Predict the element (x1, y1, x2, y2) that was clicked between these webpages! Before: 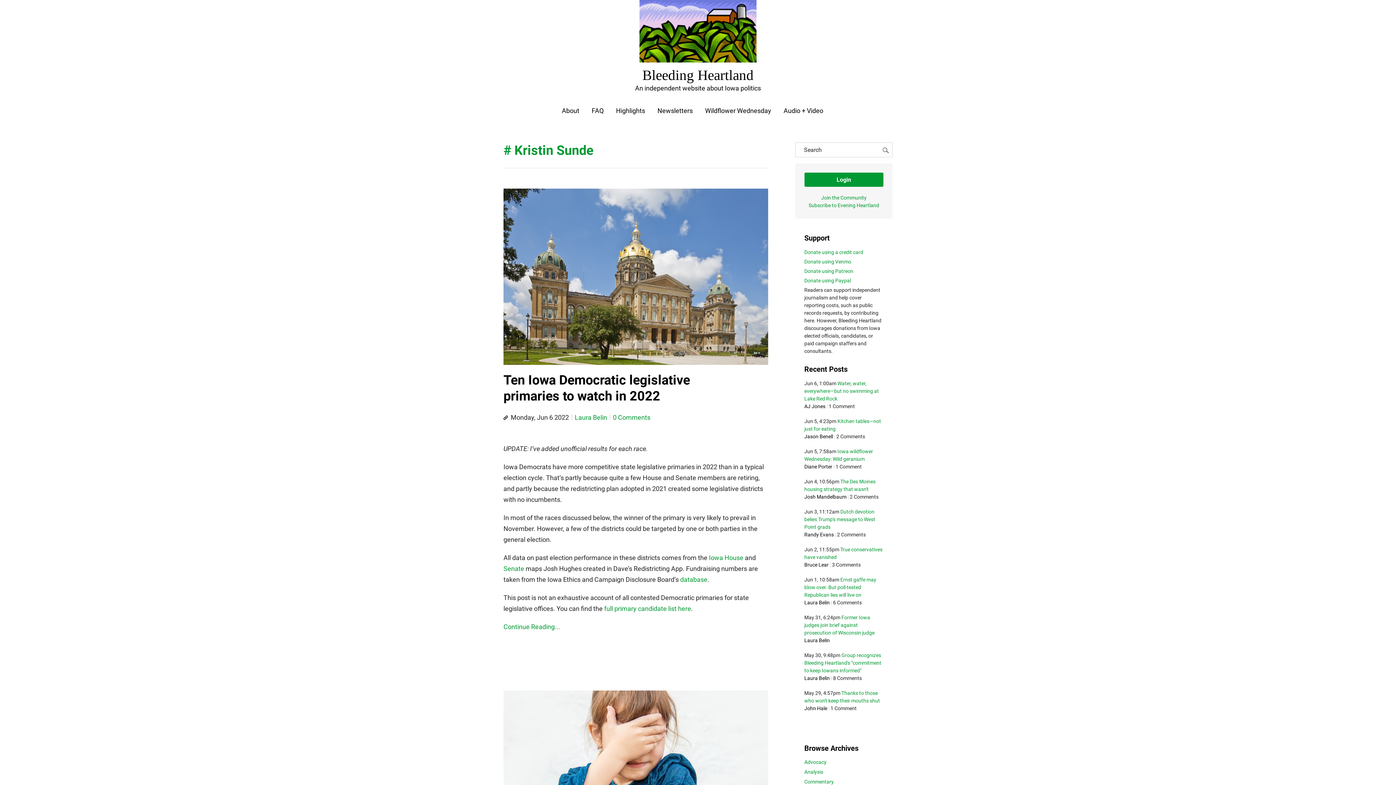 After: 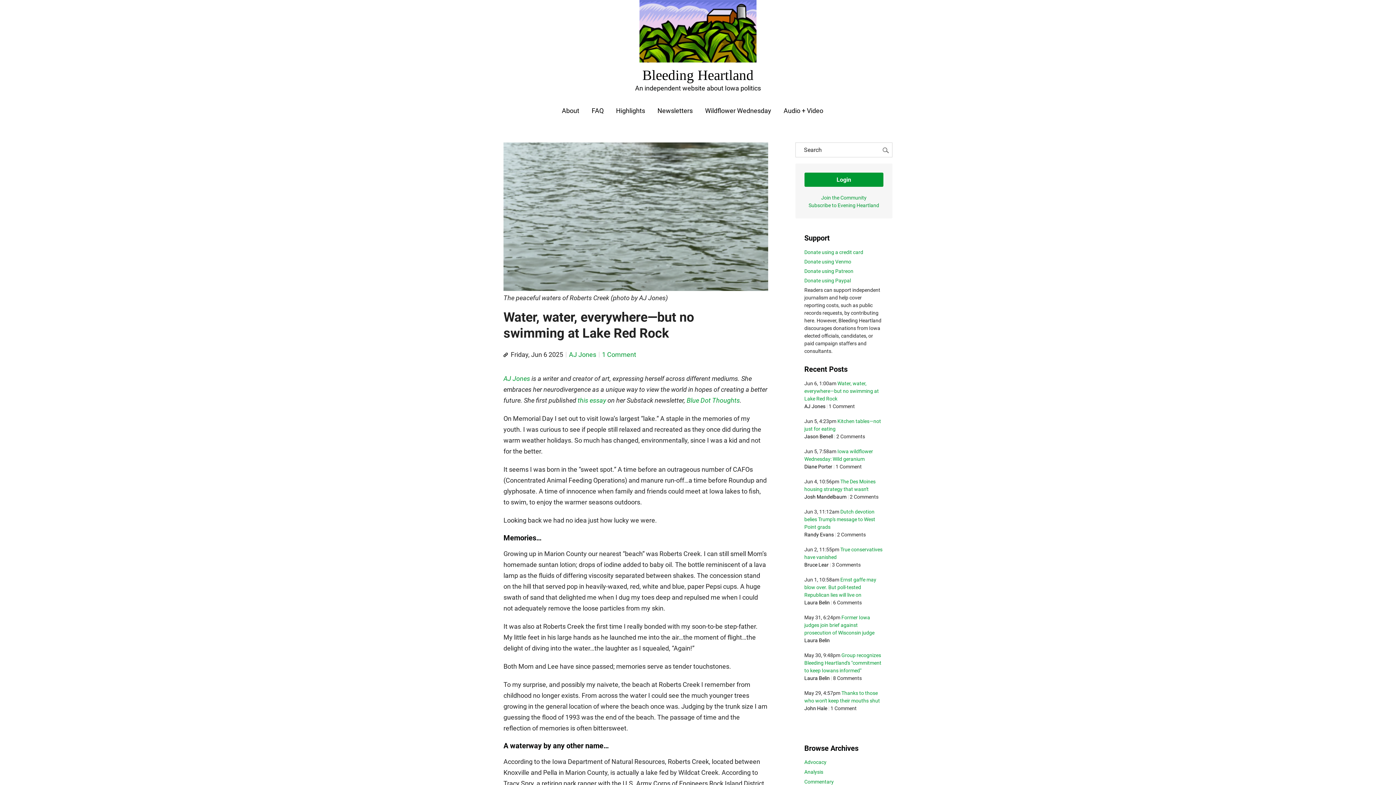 Action: label: Water, water, everywhere—but no swimming at Lake Red Rock bbox: (804, 380, 879, 401)